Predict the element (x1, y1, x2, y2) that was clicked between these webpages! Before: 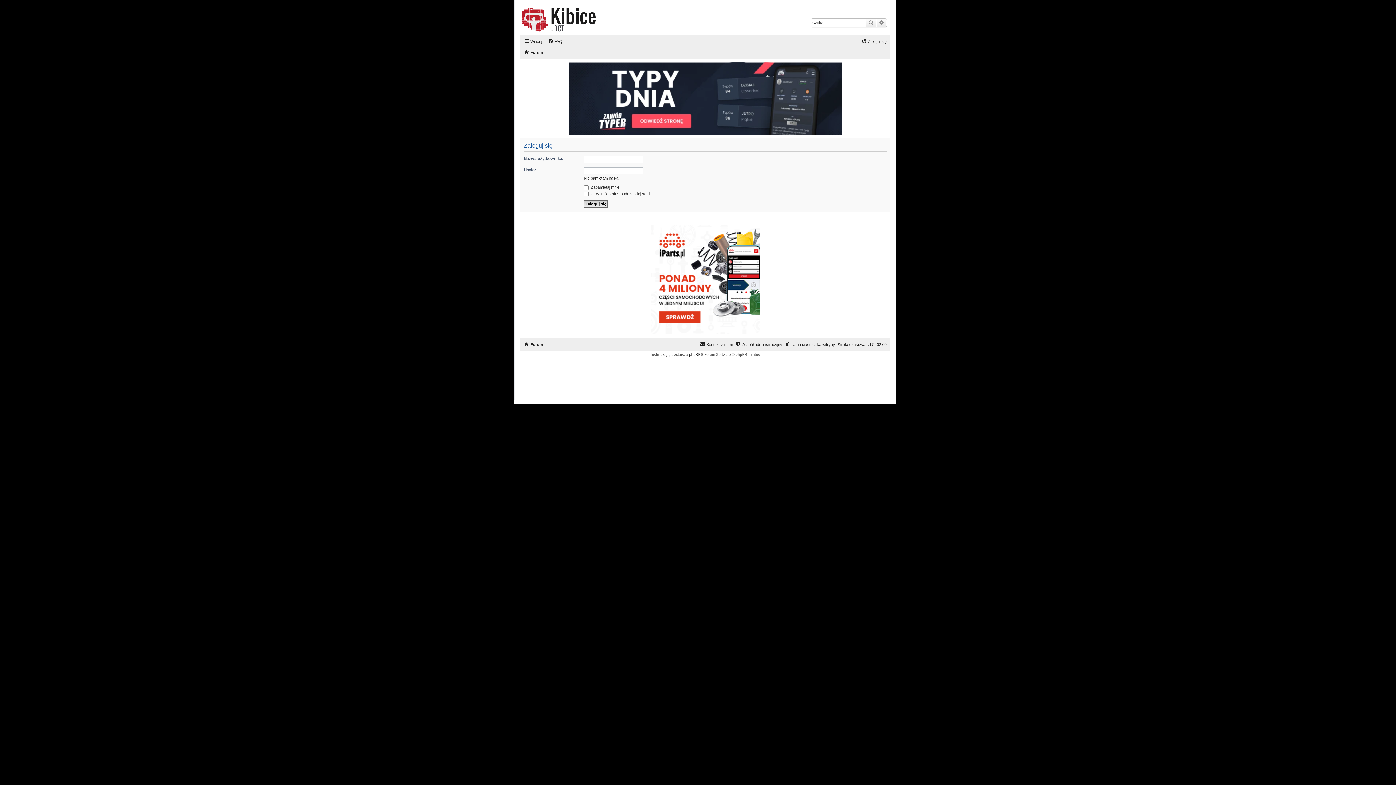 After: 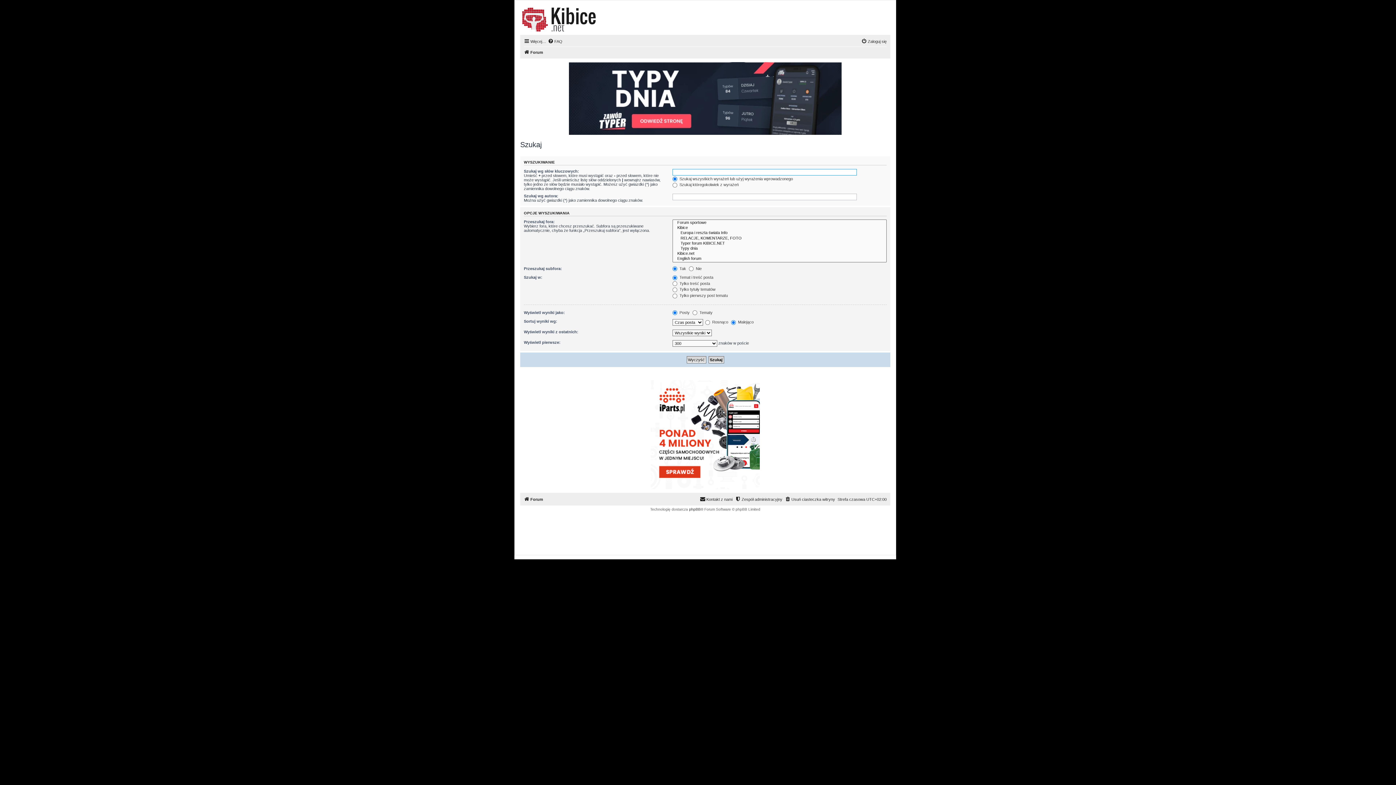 Action: label: Wyszukiwanie zaawansowane bbox: (876, 18, 886, 27)